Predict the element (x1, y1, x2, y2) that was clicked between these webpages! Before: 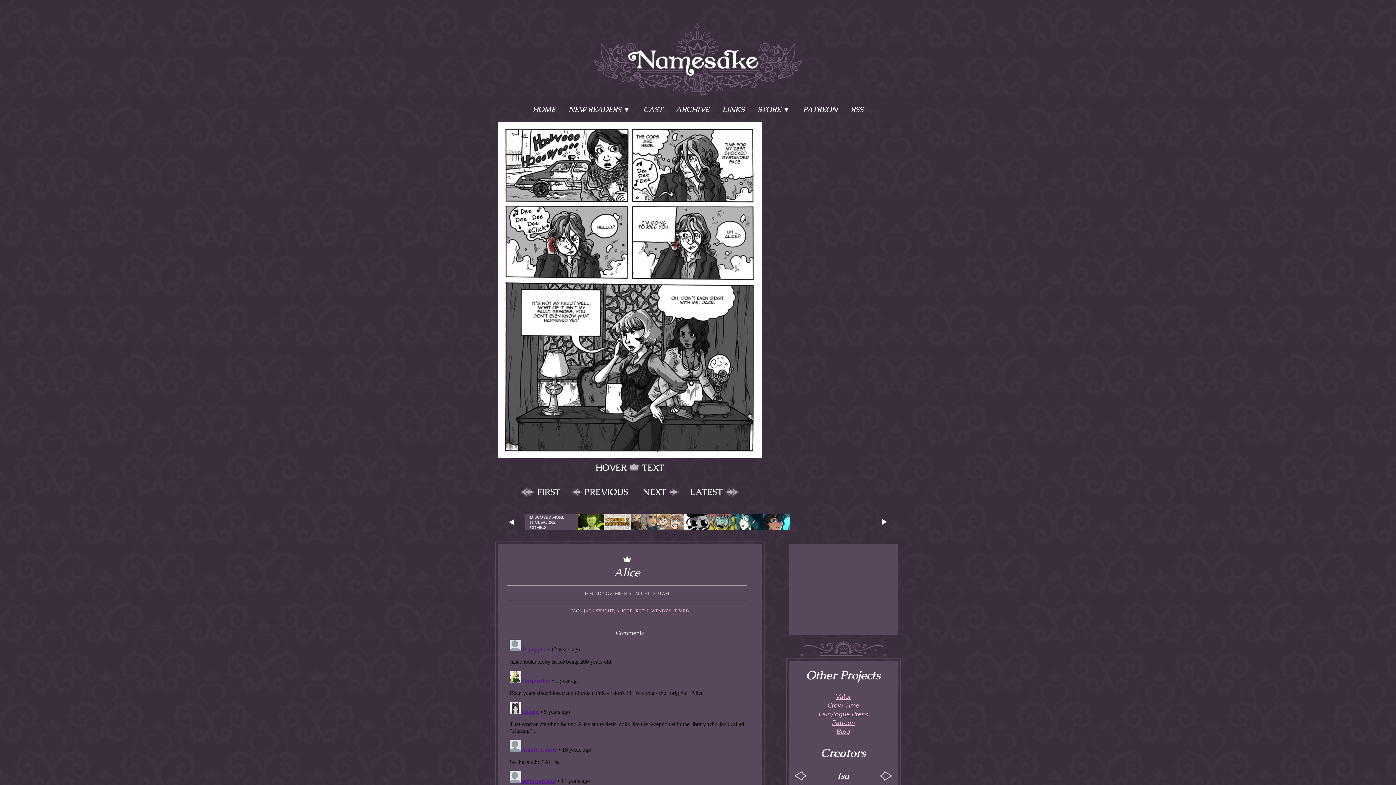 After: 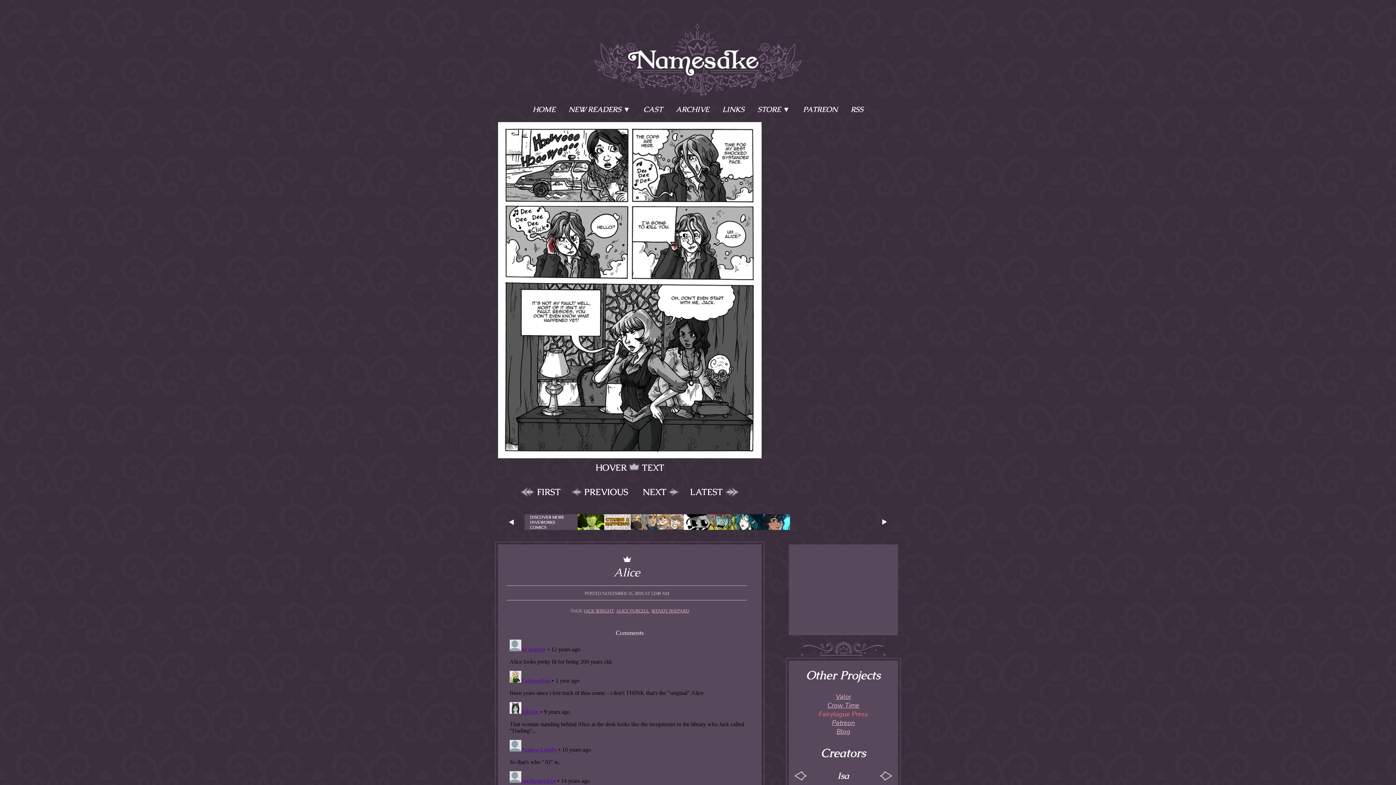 Action: bbox: (818, 710, 868, 718) label: Fairylogue Press